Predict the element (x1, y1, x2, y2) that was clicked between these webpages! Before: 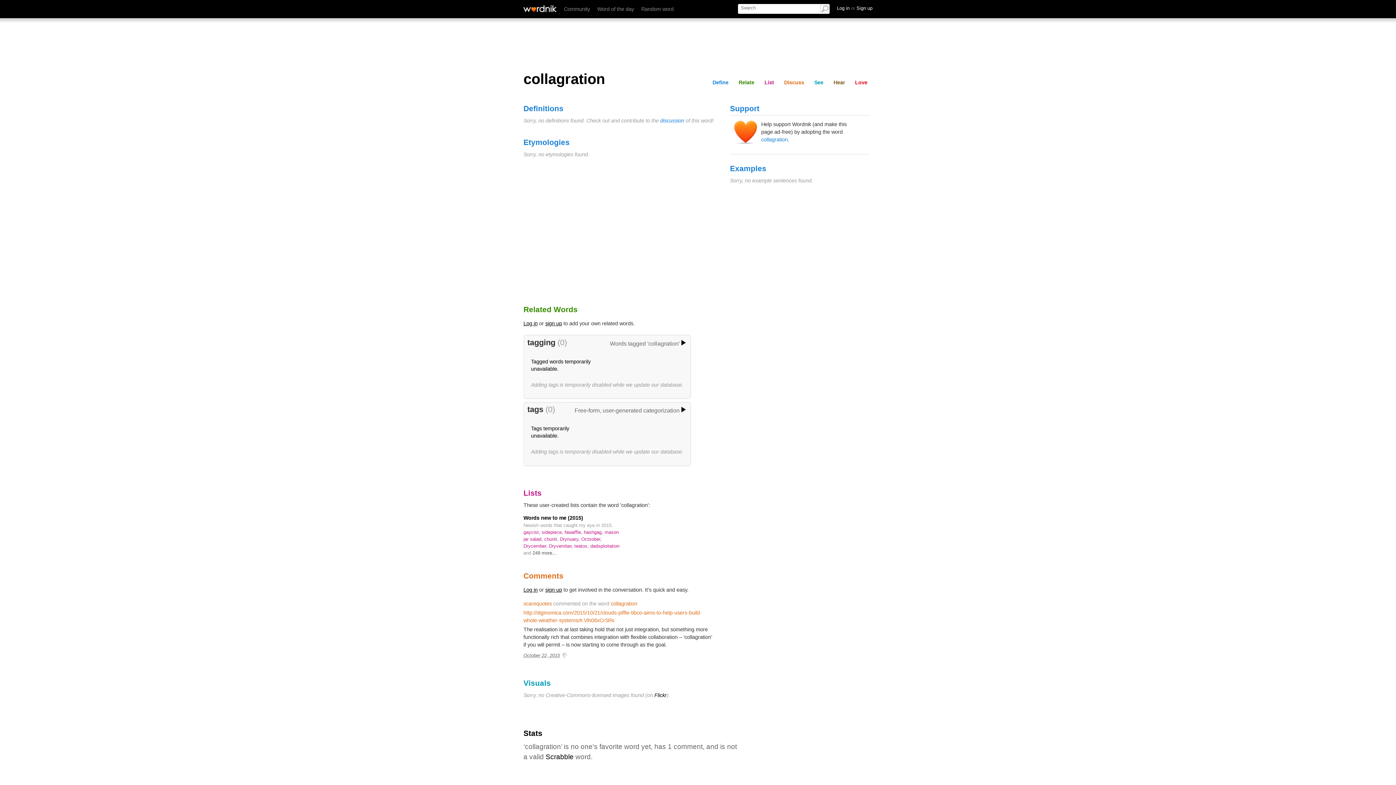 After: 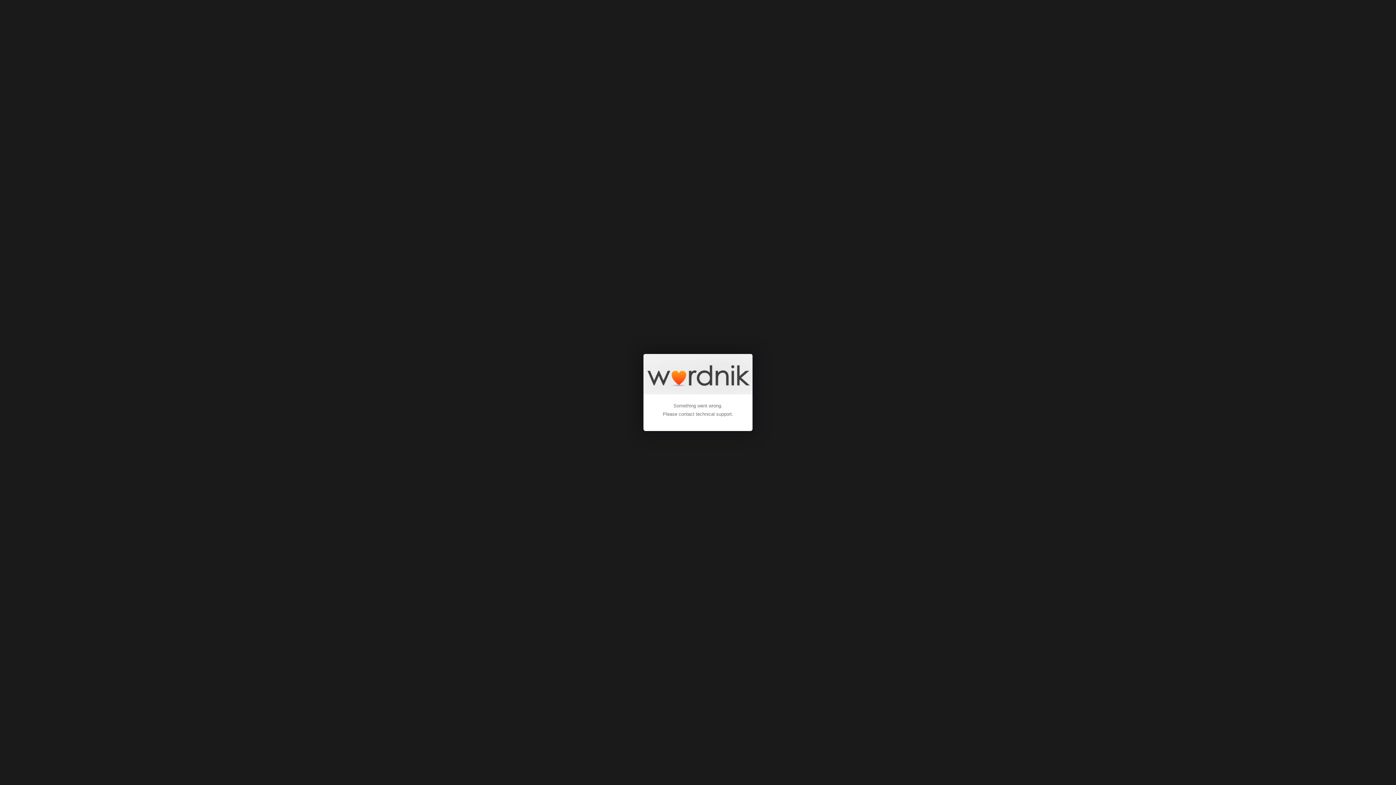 Action: label: sign up bbox: (545, 320, 562, 326)